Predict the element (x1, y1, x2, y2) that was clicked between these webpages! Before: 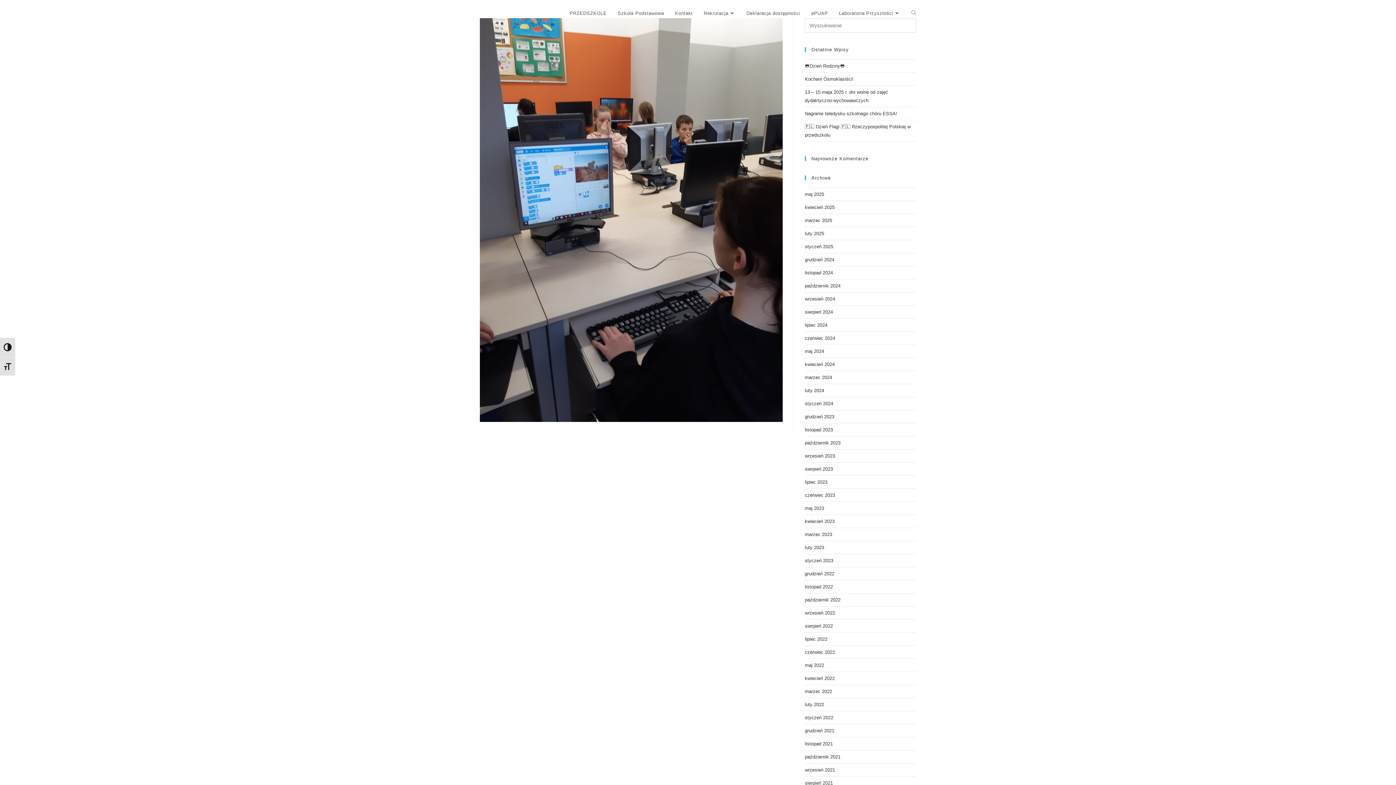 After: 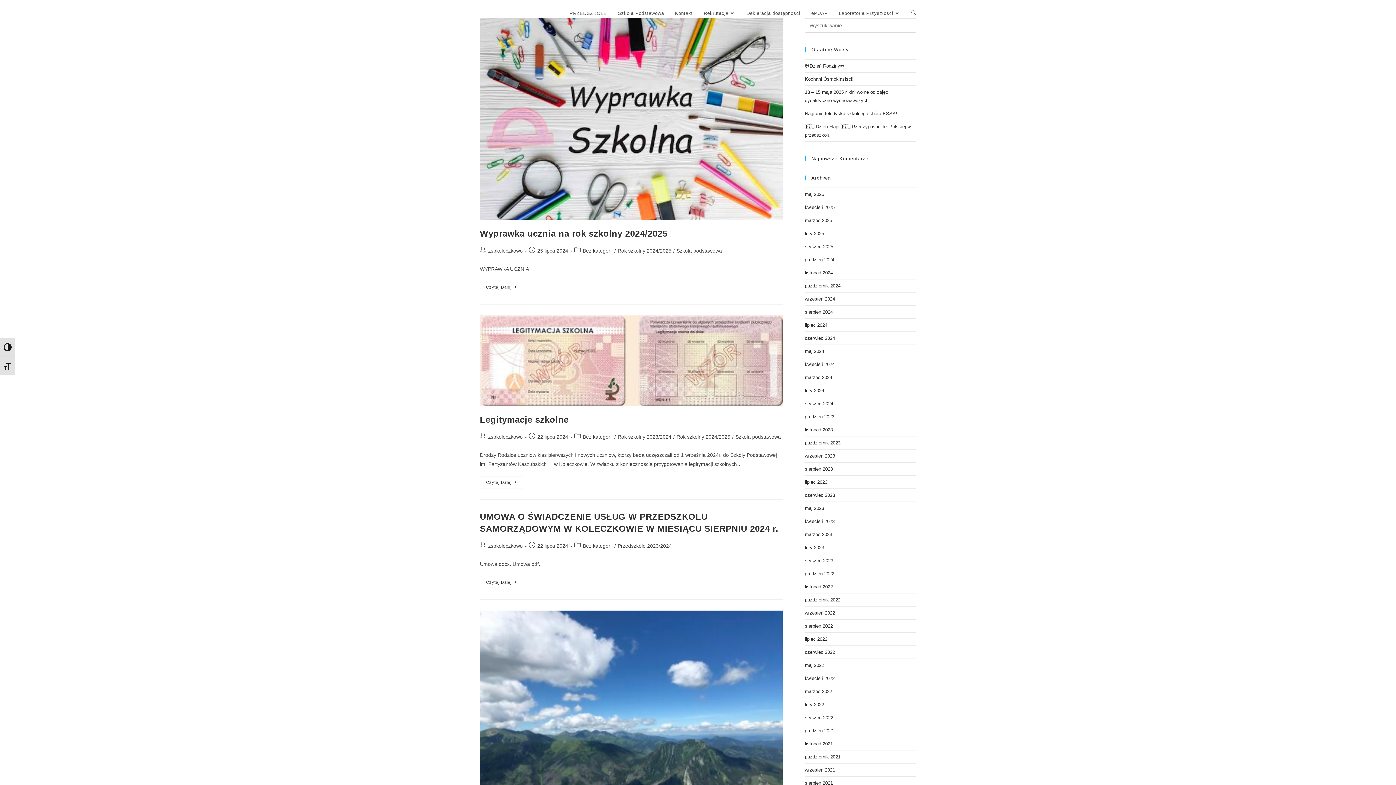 Action: bbox: (805, 322, 827, 328) label: lipiec 2024